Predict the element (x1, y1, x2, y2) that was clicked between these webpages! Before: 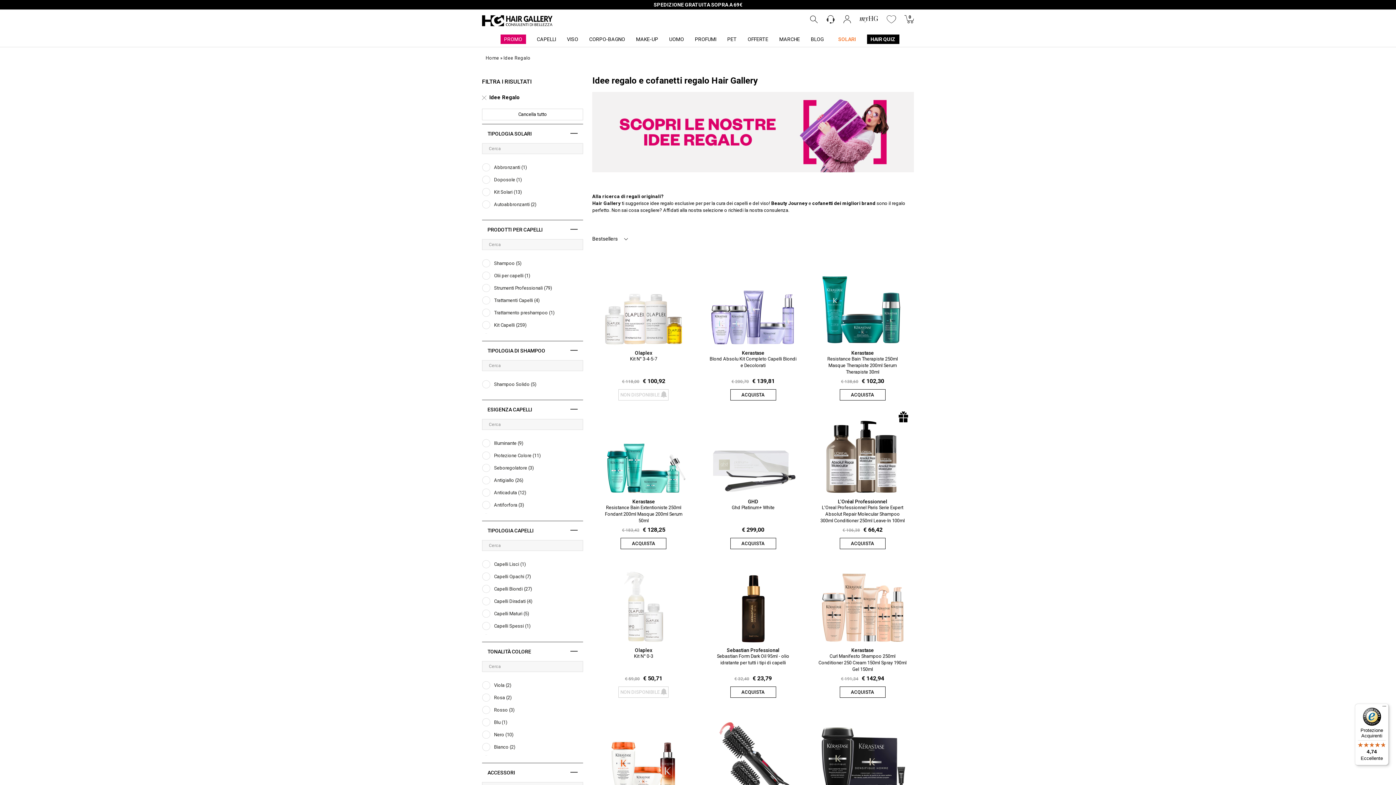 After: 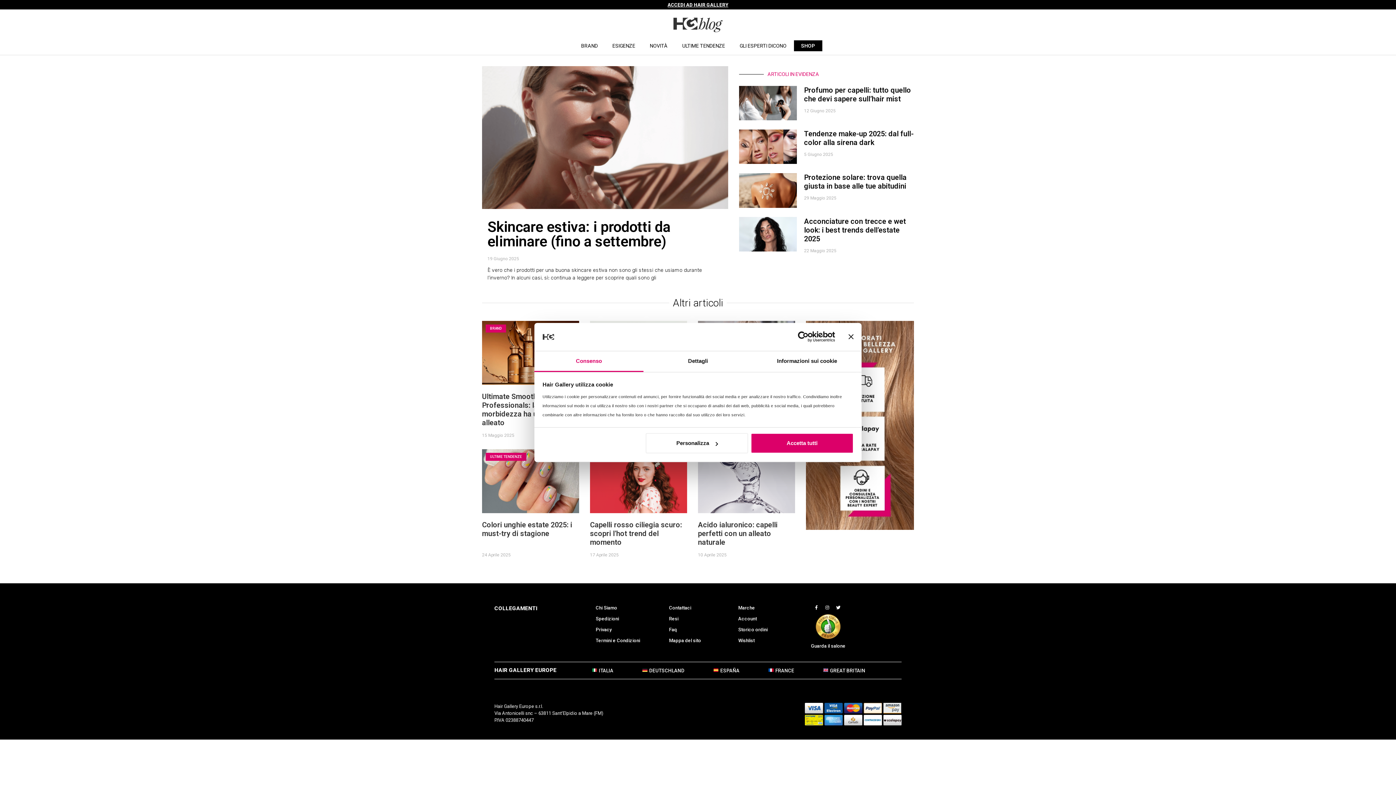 Action: bbox: (811, 31, 823, 46) label: BLOG